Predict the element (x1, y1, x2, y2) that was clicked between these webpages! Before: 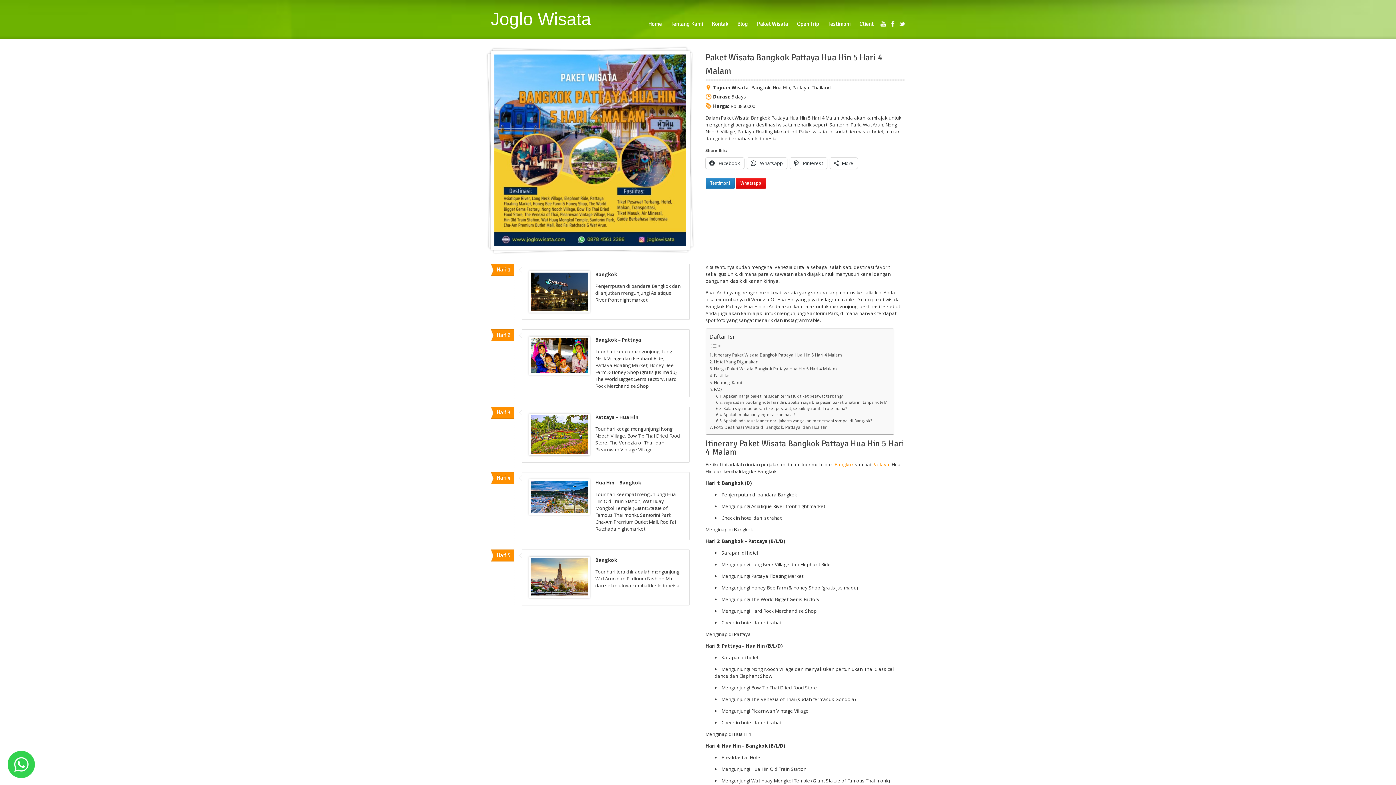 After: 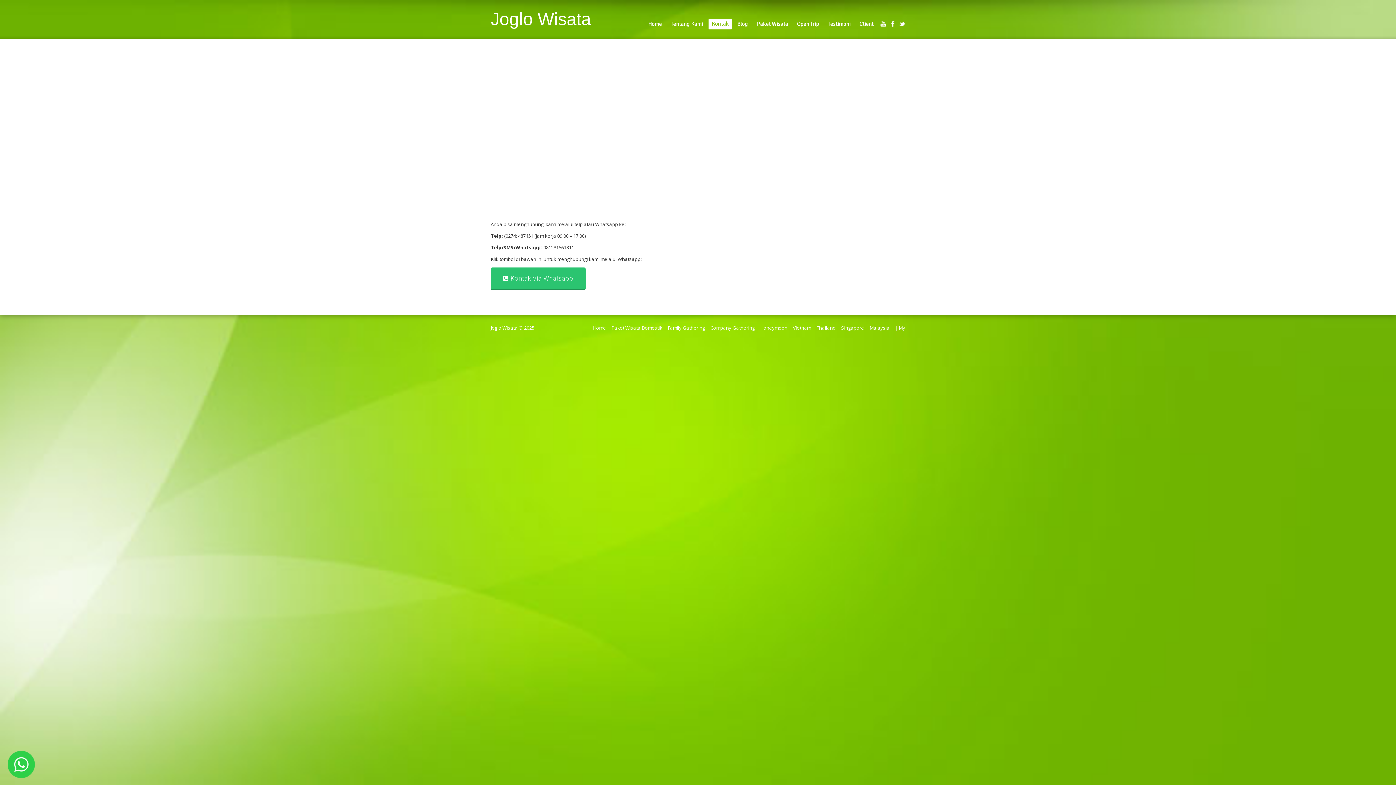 Action: label: Kontak
Kontak bbox: (708, 18, 732, 29)